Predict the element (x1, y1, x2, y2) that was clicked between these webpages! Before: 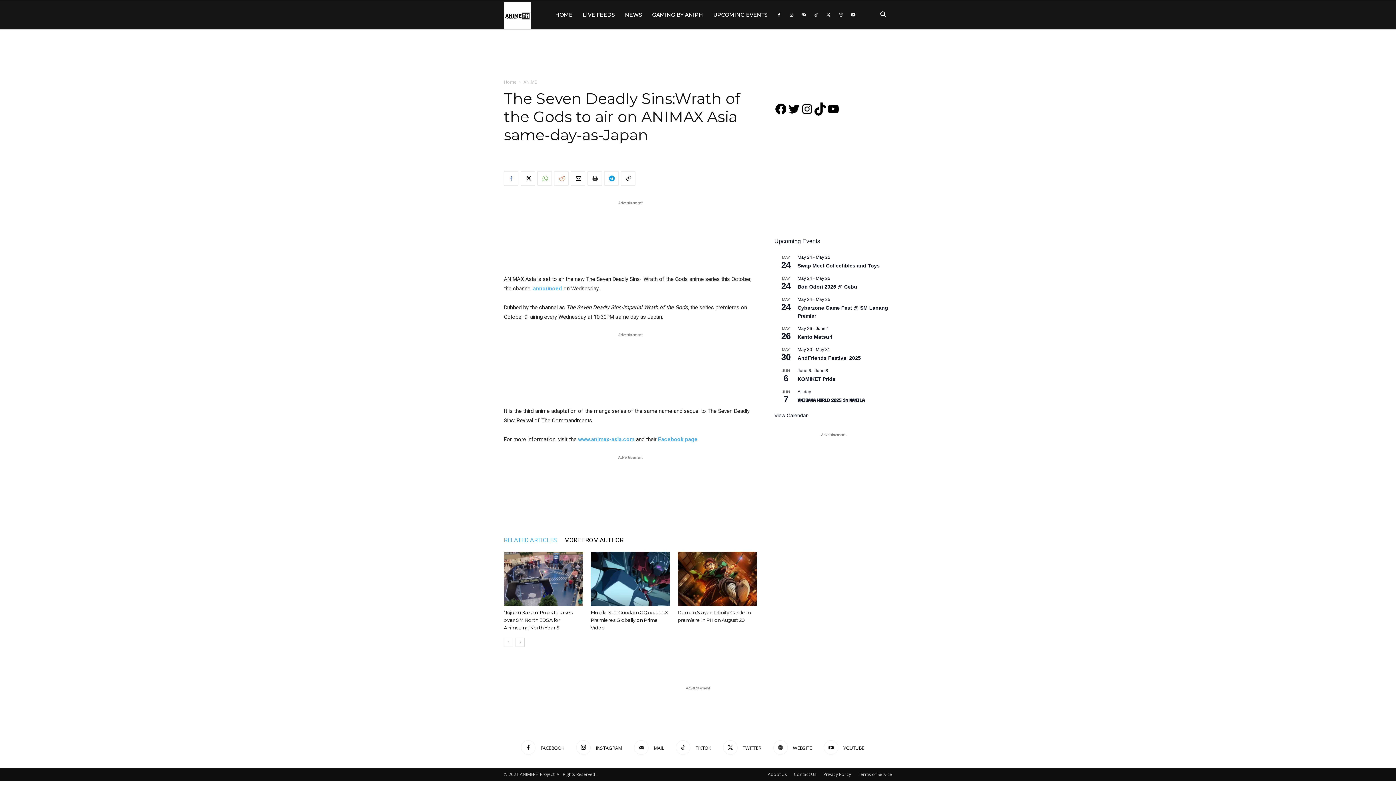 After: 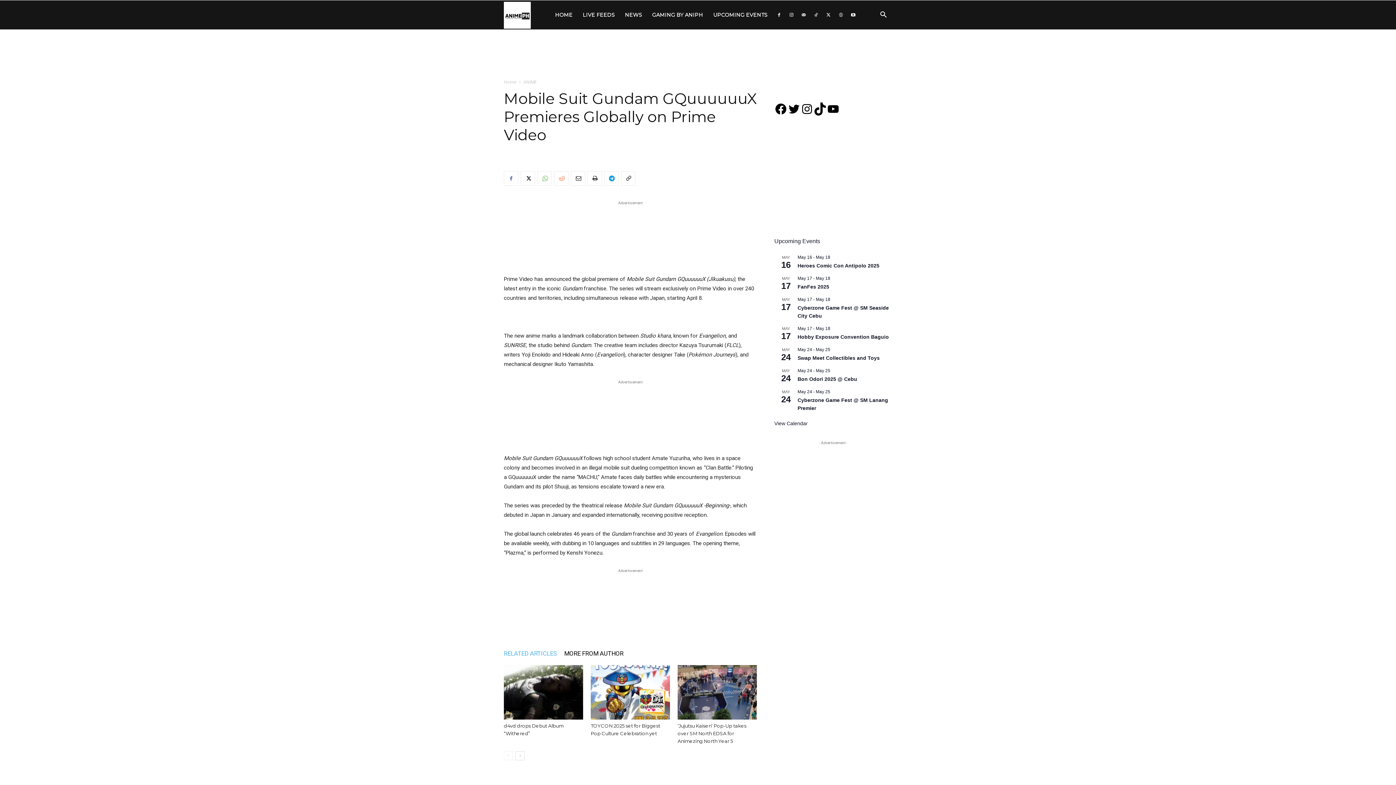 Action: bbox: (590, 552, 670, 606)